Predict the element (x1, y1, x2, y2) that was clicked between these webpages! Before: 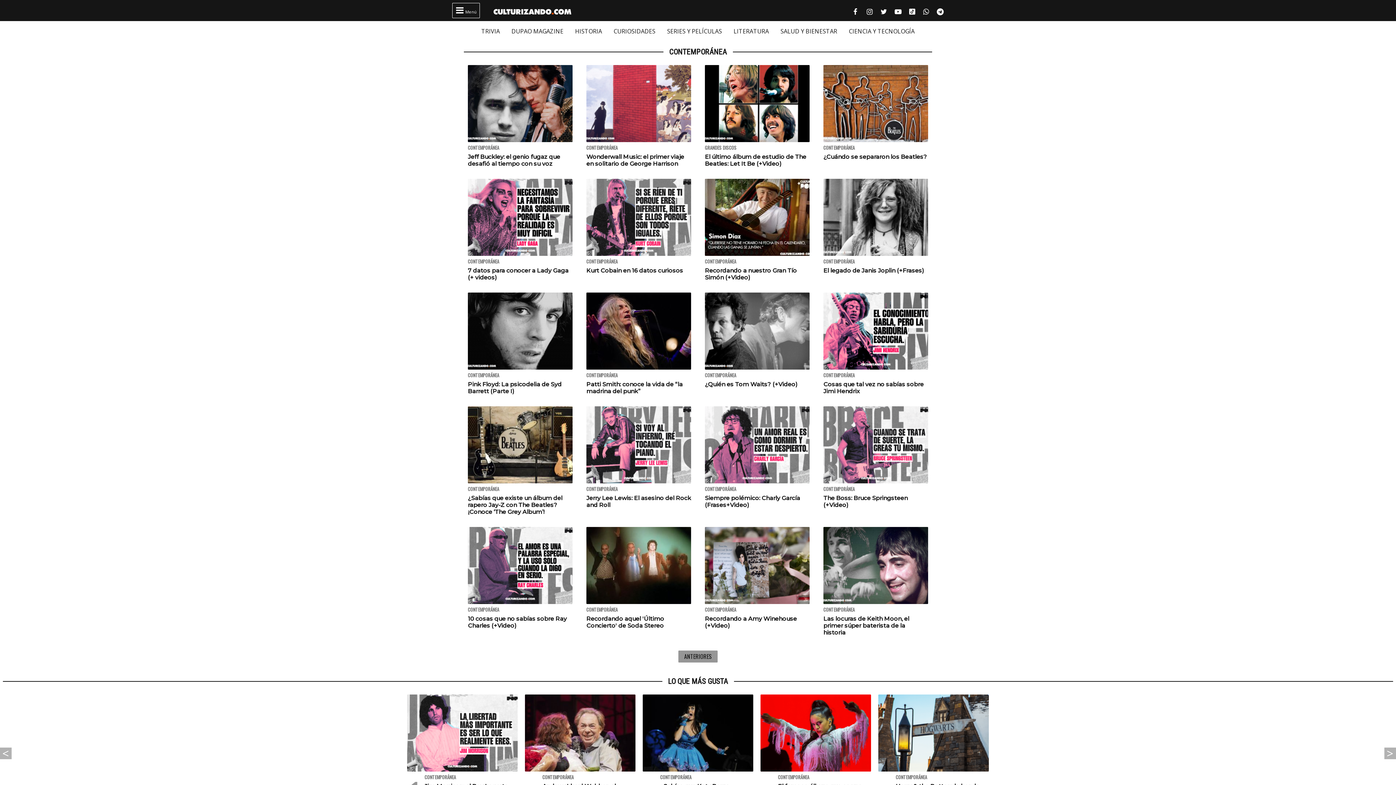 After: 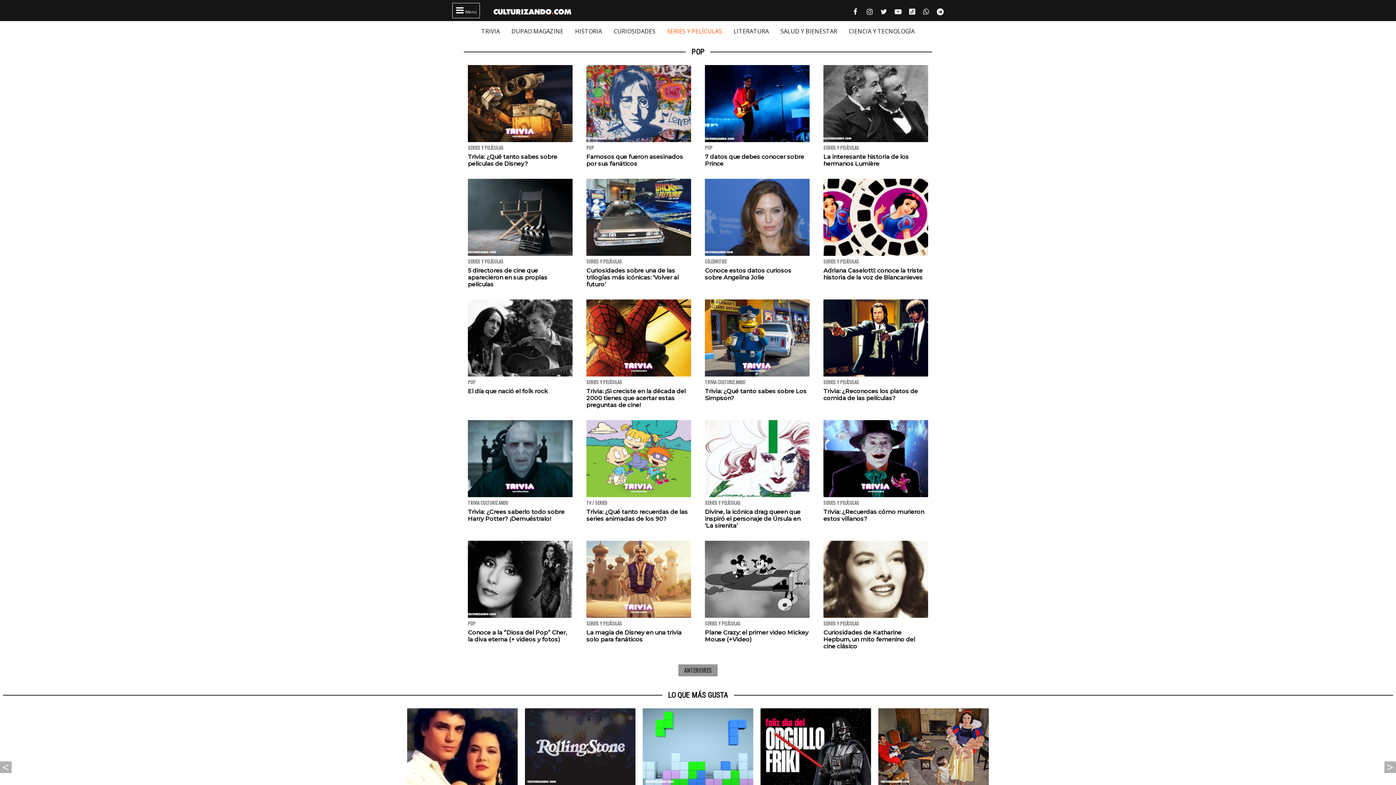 Action: label: SERIES Y PELÍCULAS bbox: (667, 27, 722, 35)